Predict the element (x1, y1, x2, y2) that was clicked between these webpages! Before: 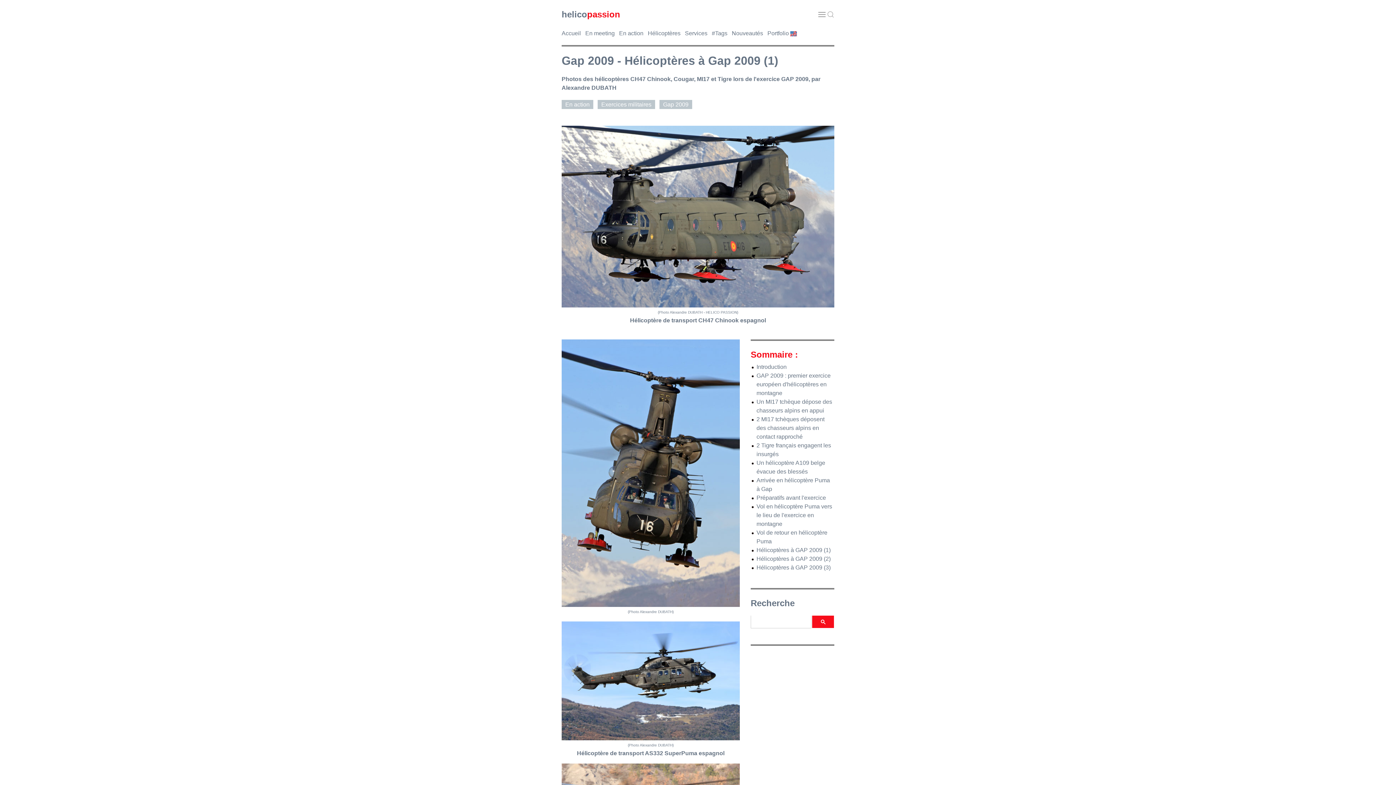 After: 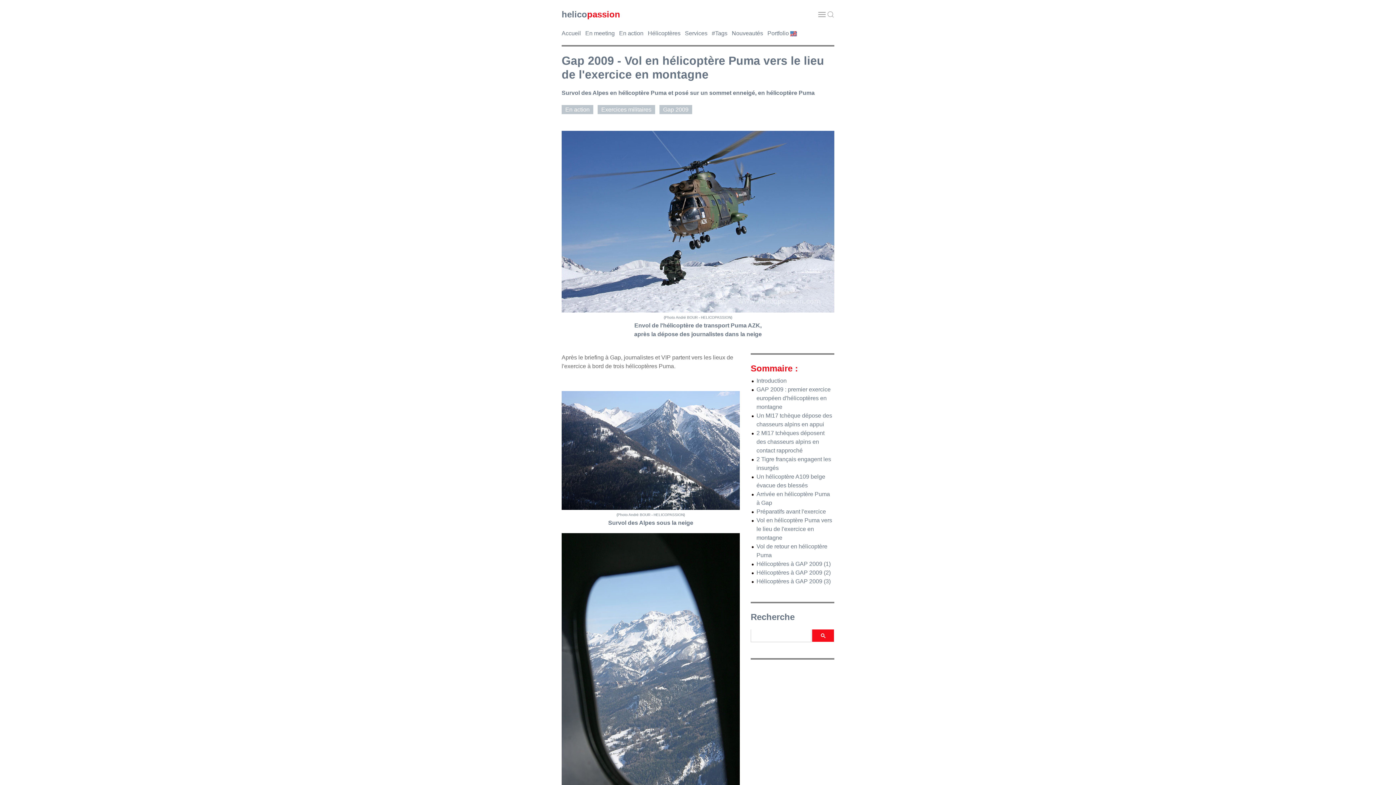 Action: label: Vol en hélicoptère Puma vers le lieu de l'exercice en montagne bbox: (756, 503, 832, 527)